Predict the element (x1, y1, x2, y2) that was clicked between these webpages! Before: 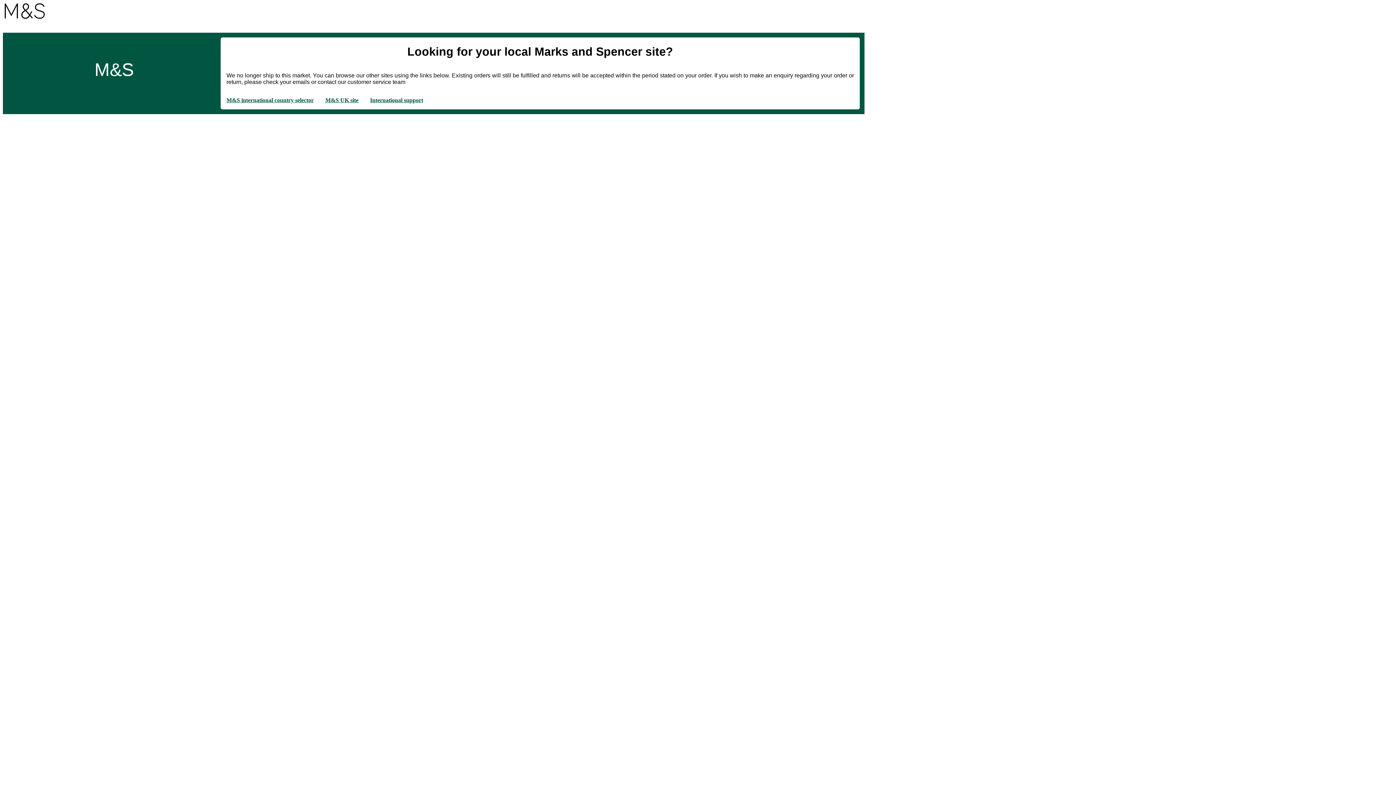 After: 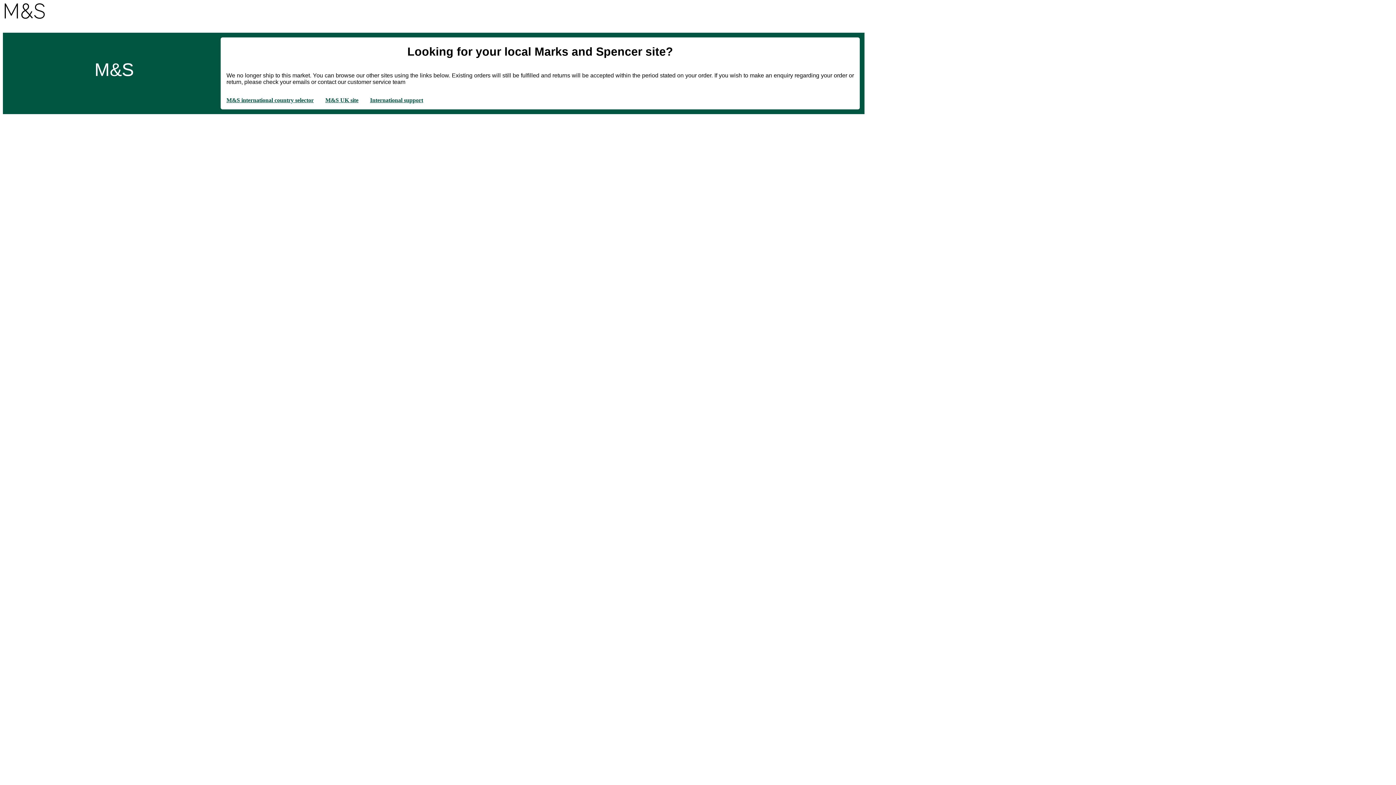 Action: bbox: (2, 13, 44, 19)